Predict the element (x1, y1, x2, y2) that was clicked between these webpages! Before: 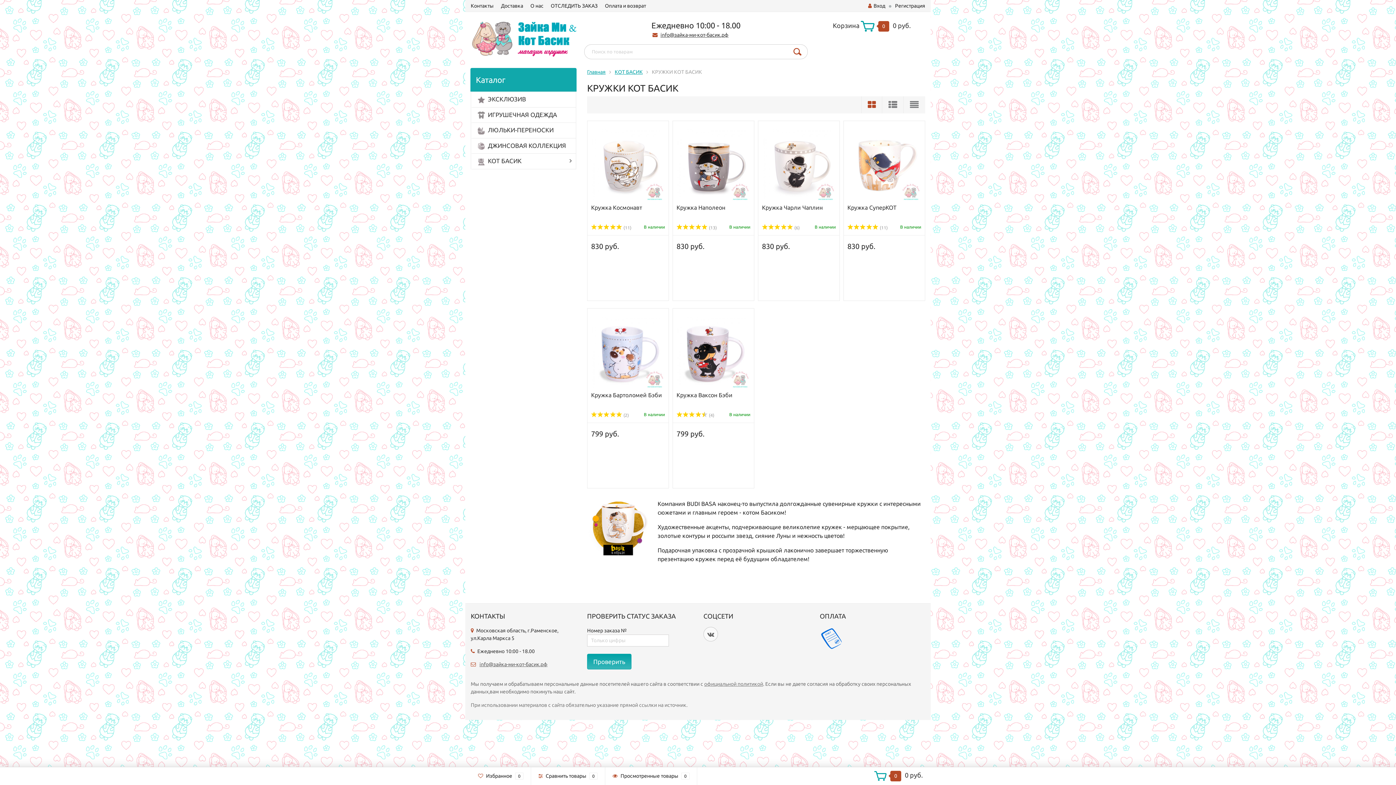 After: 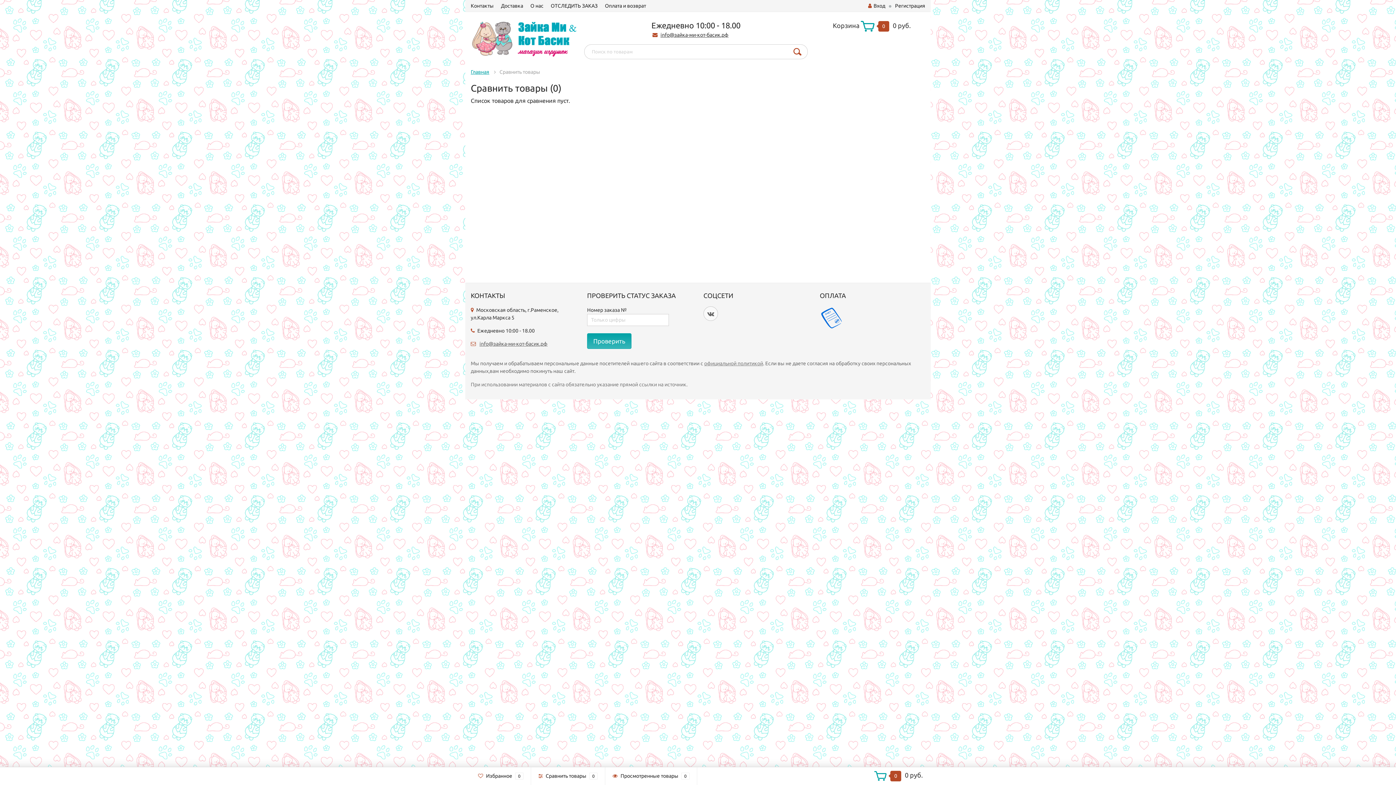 Action: bbox: (531, 767, 605, 785) label:  Сравнить товары 0